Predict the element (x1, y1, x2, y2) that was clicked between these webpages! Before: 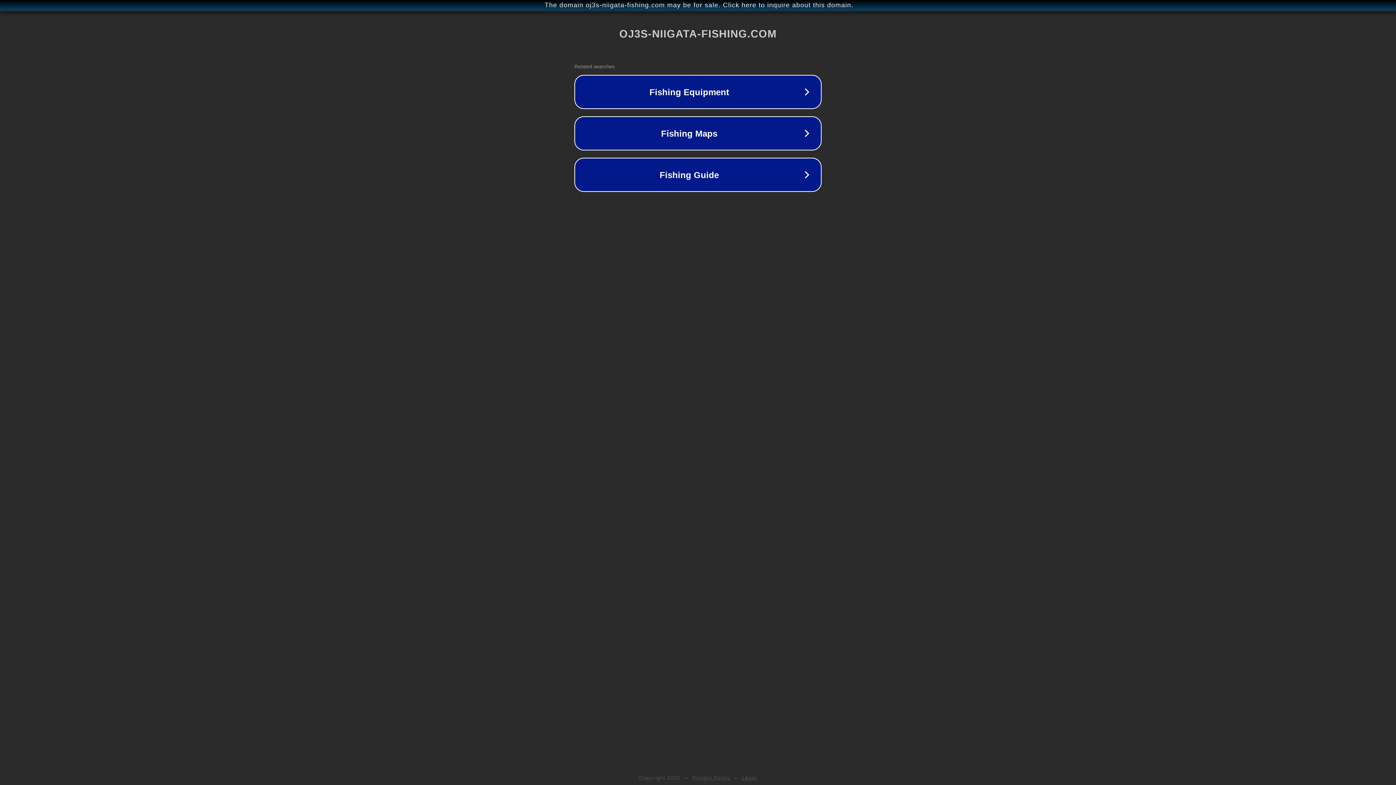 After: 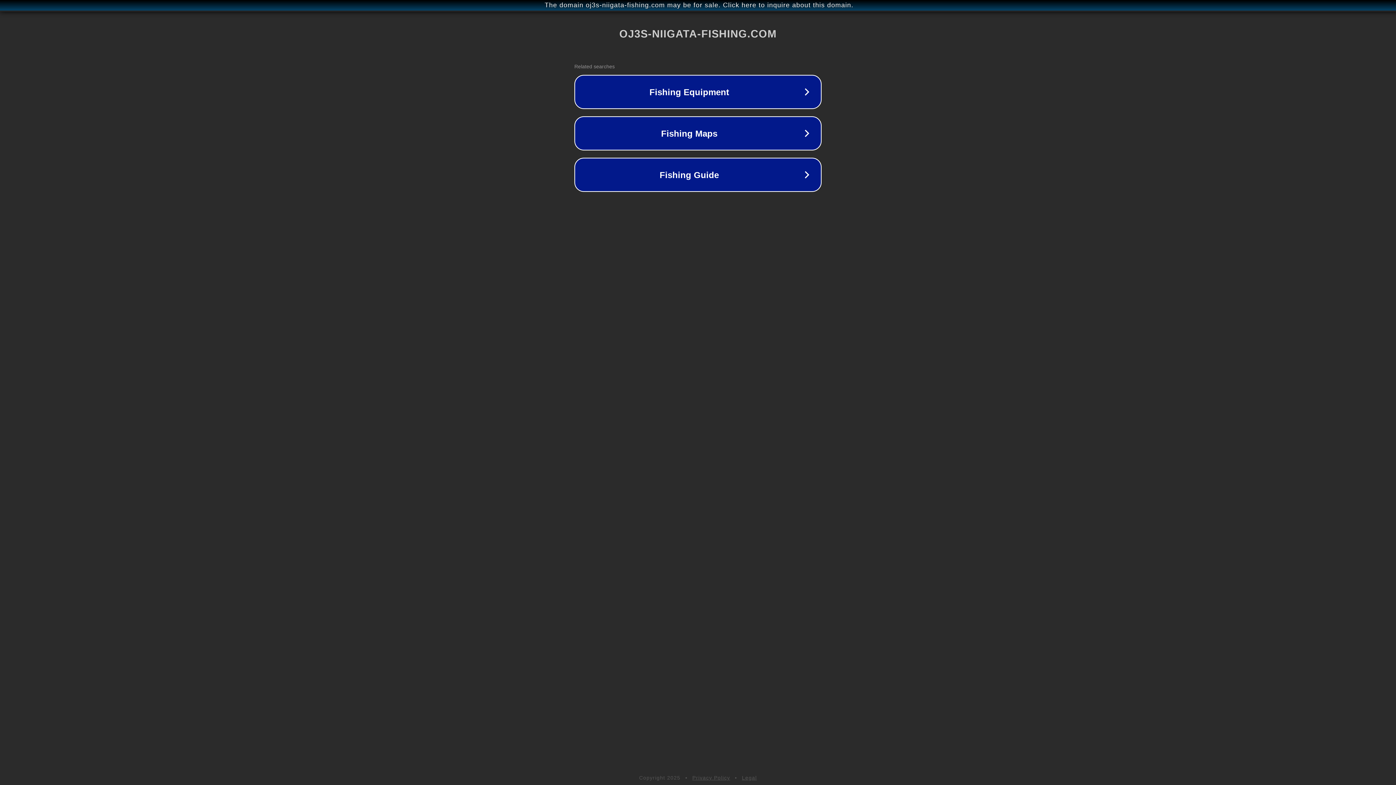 Action: label: Privacy Policy bbox: (692, 775, 730, 781)